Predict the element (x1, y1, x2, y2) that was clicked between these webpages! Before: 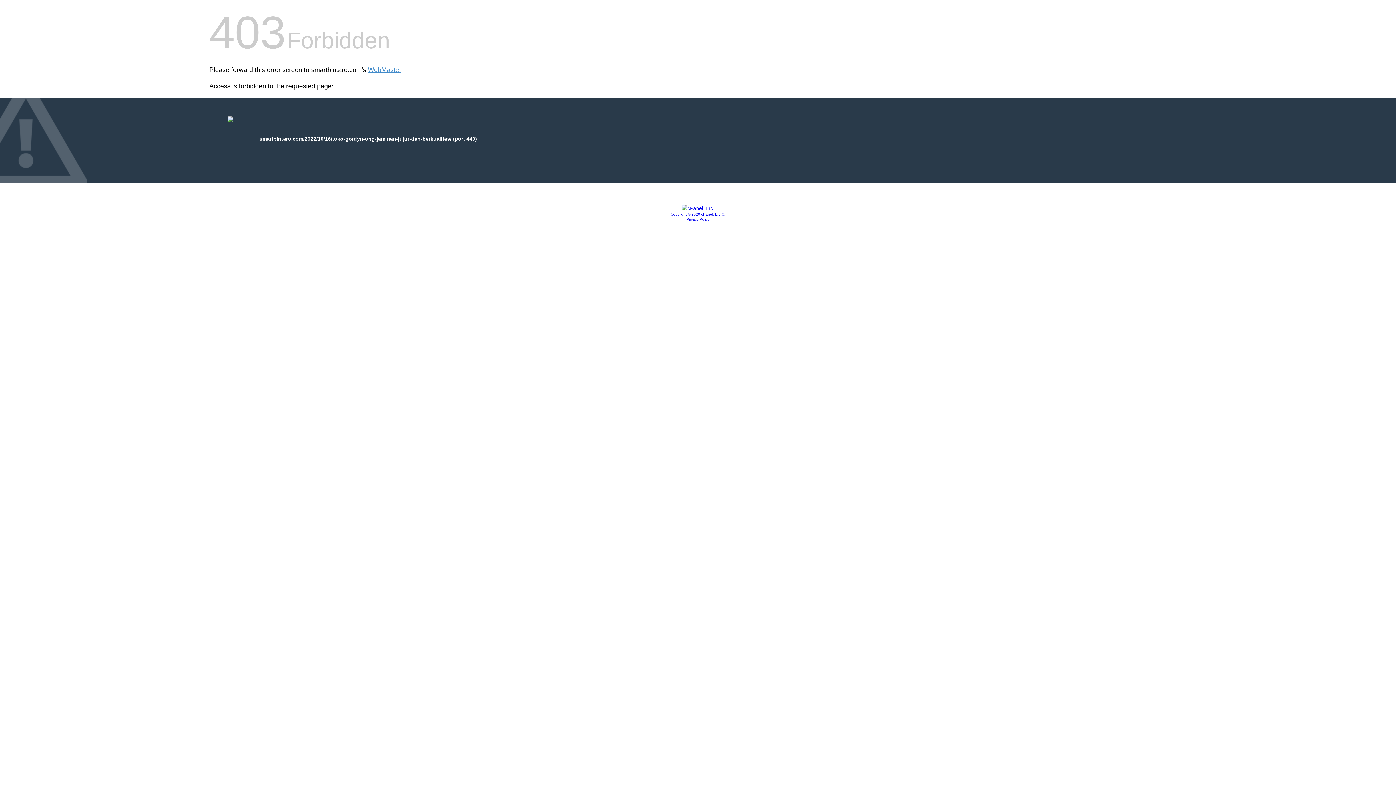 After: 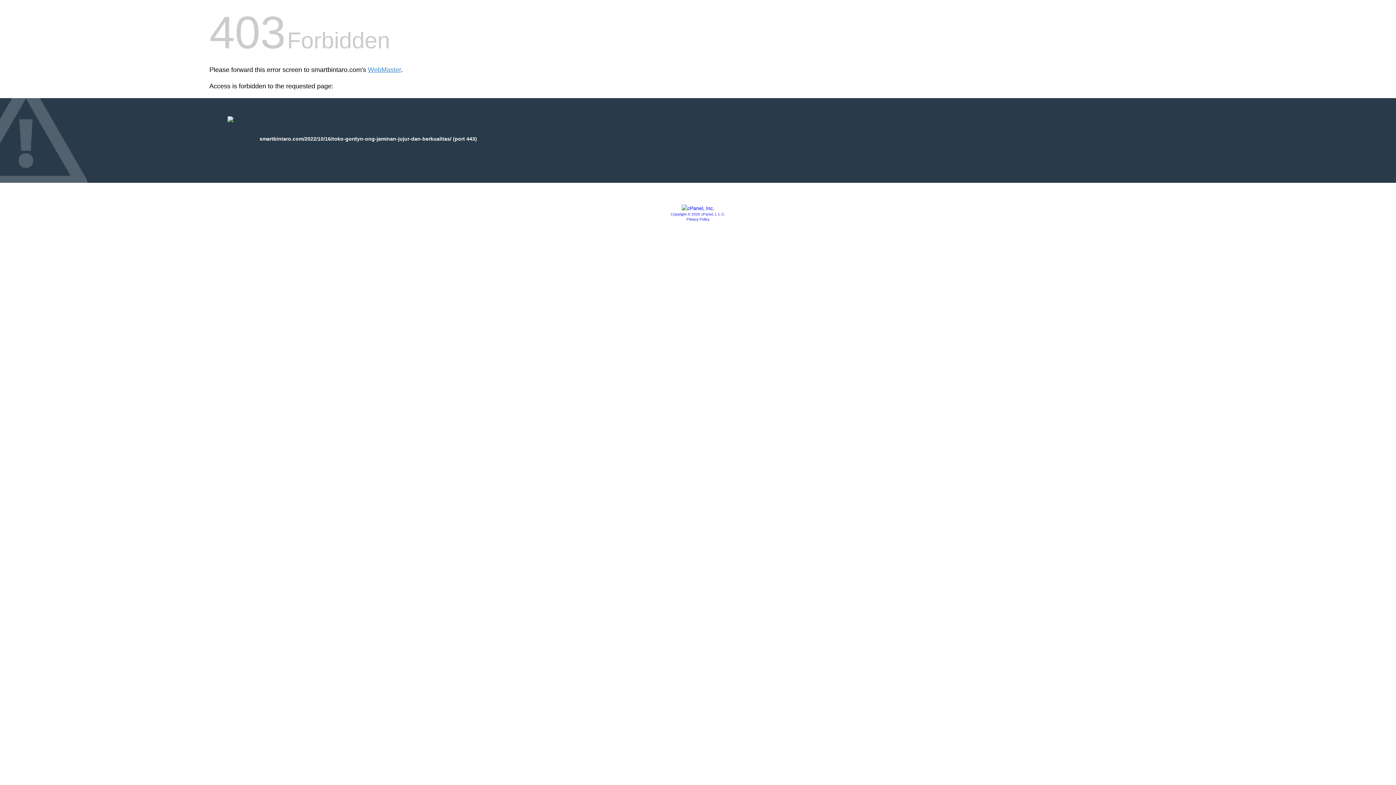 Action: bbox: (686, 217, 709, 221) label: Privacy Policy